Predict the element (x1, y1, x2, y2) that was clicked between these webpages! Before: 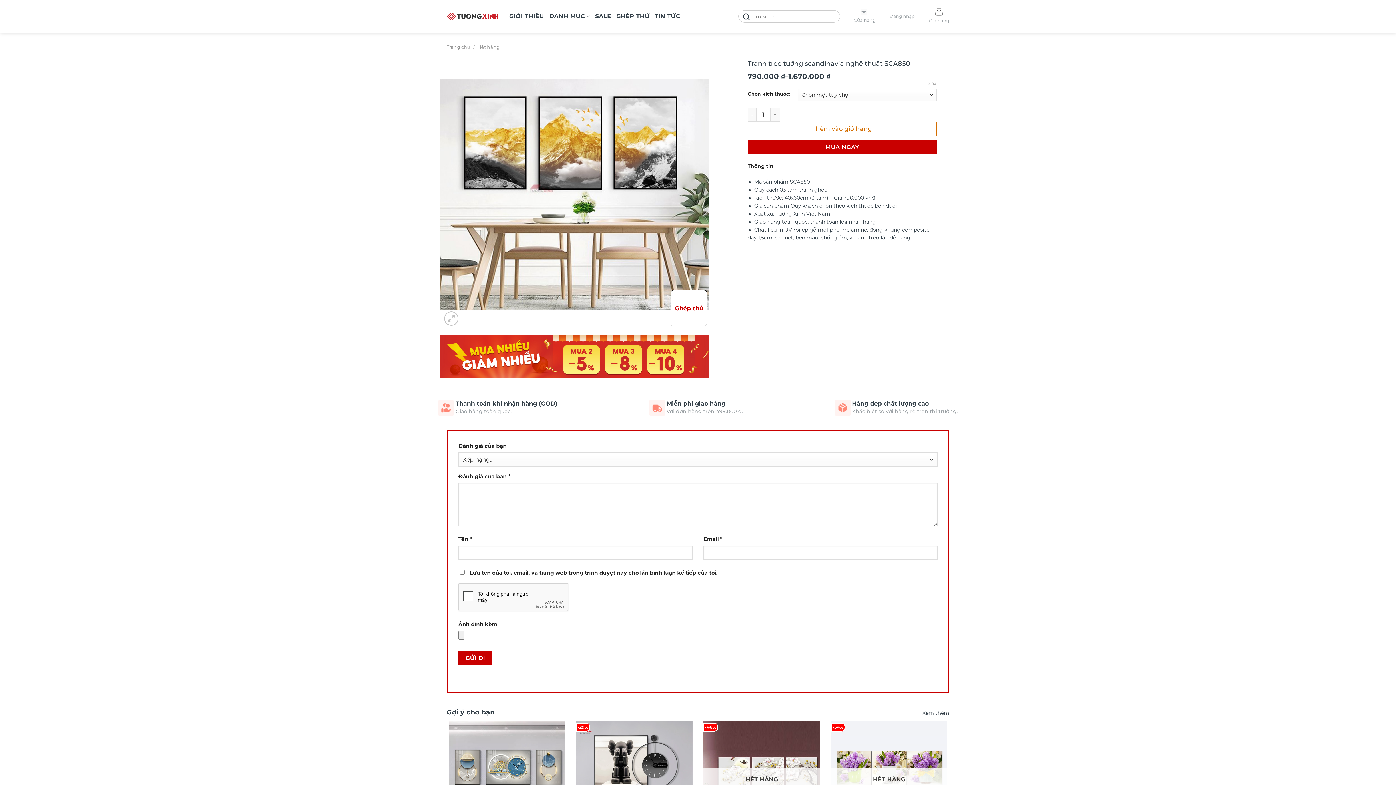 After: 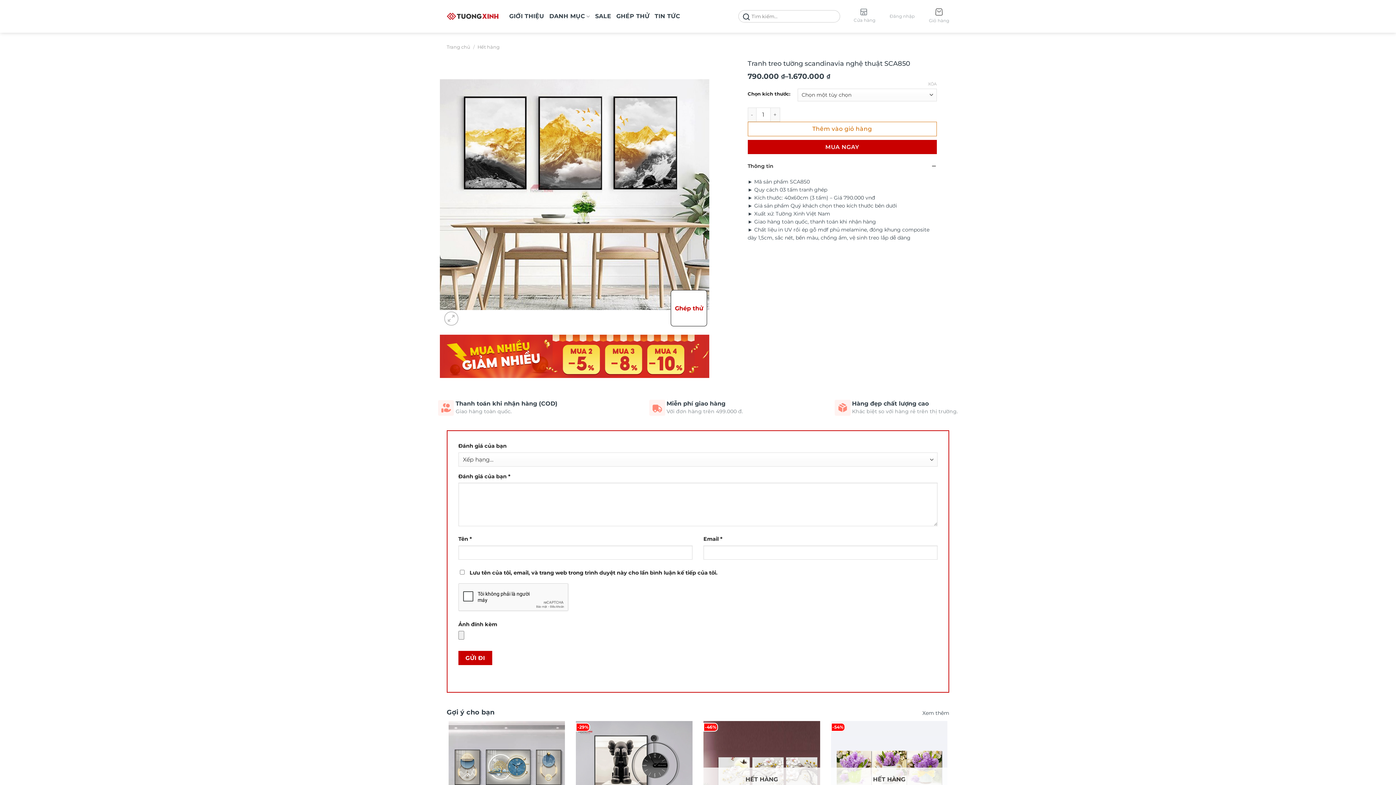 Action: bbox: (928, 81, 936, 86) label: Xóa tùy chọn